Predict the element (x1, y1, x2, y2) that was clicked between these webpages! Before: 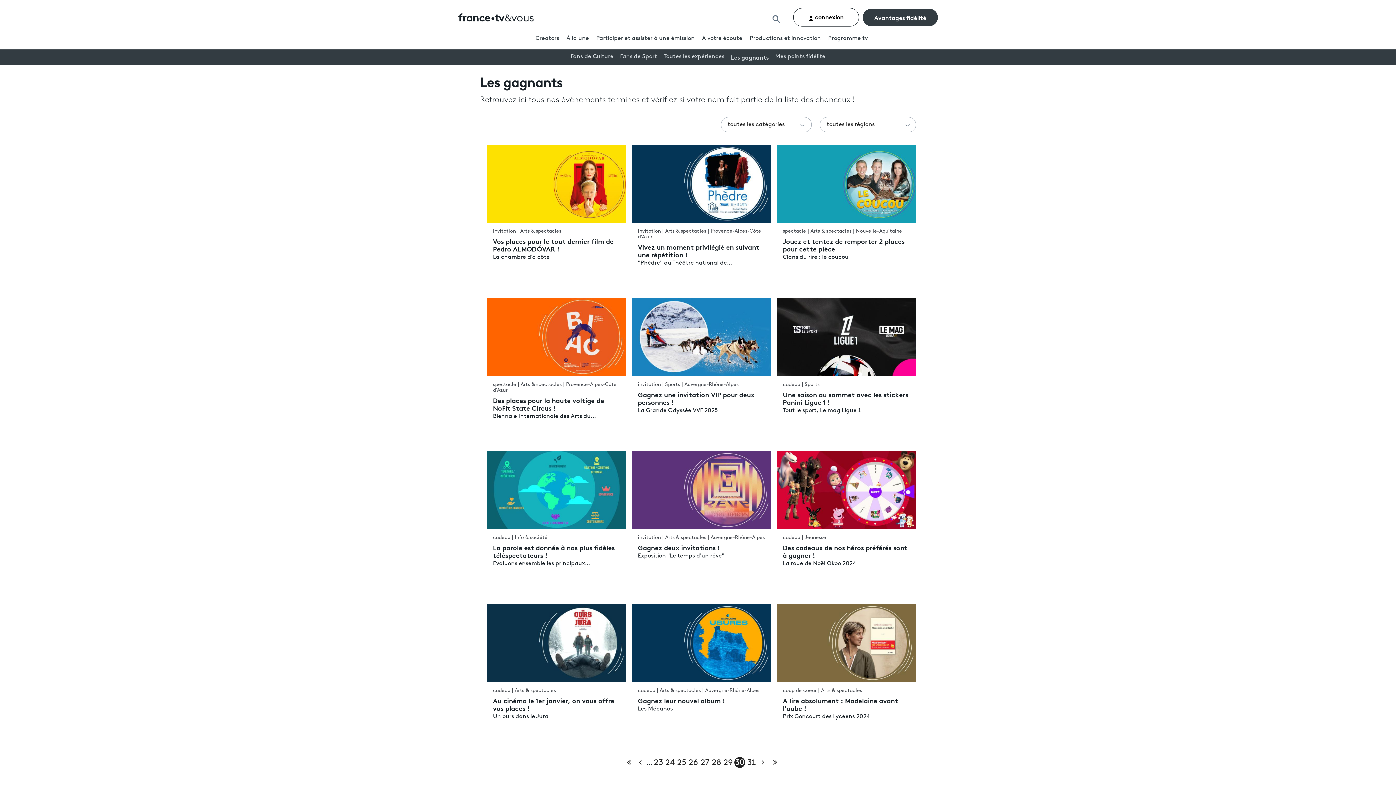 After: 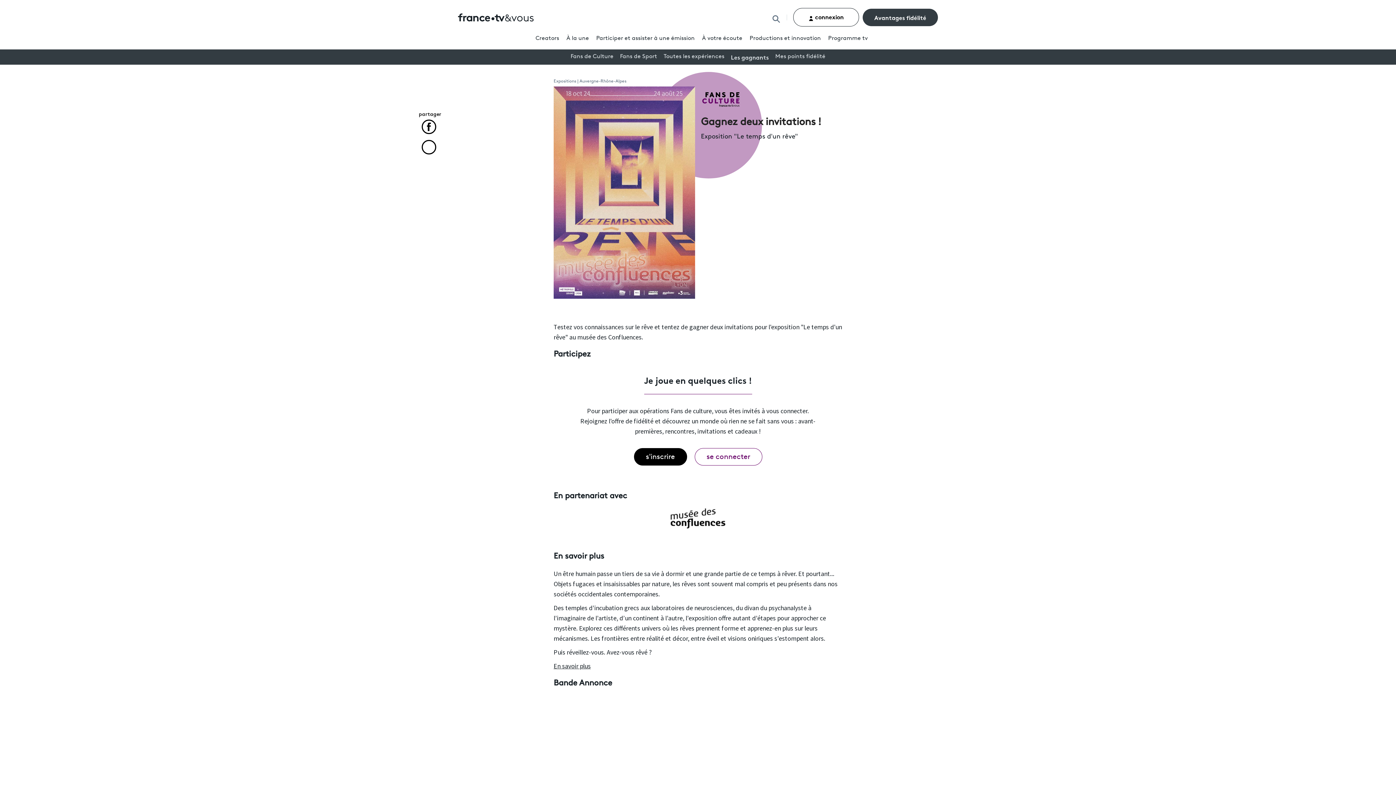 Action: bbox: (632, 451, 771, 589) label: Gagnez deux invitations !
Exposition "Le temps d'un rêve"
invitation | Arts & spectacles | Auvergne-Rhône-Alpes